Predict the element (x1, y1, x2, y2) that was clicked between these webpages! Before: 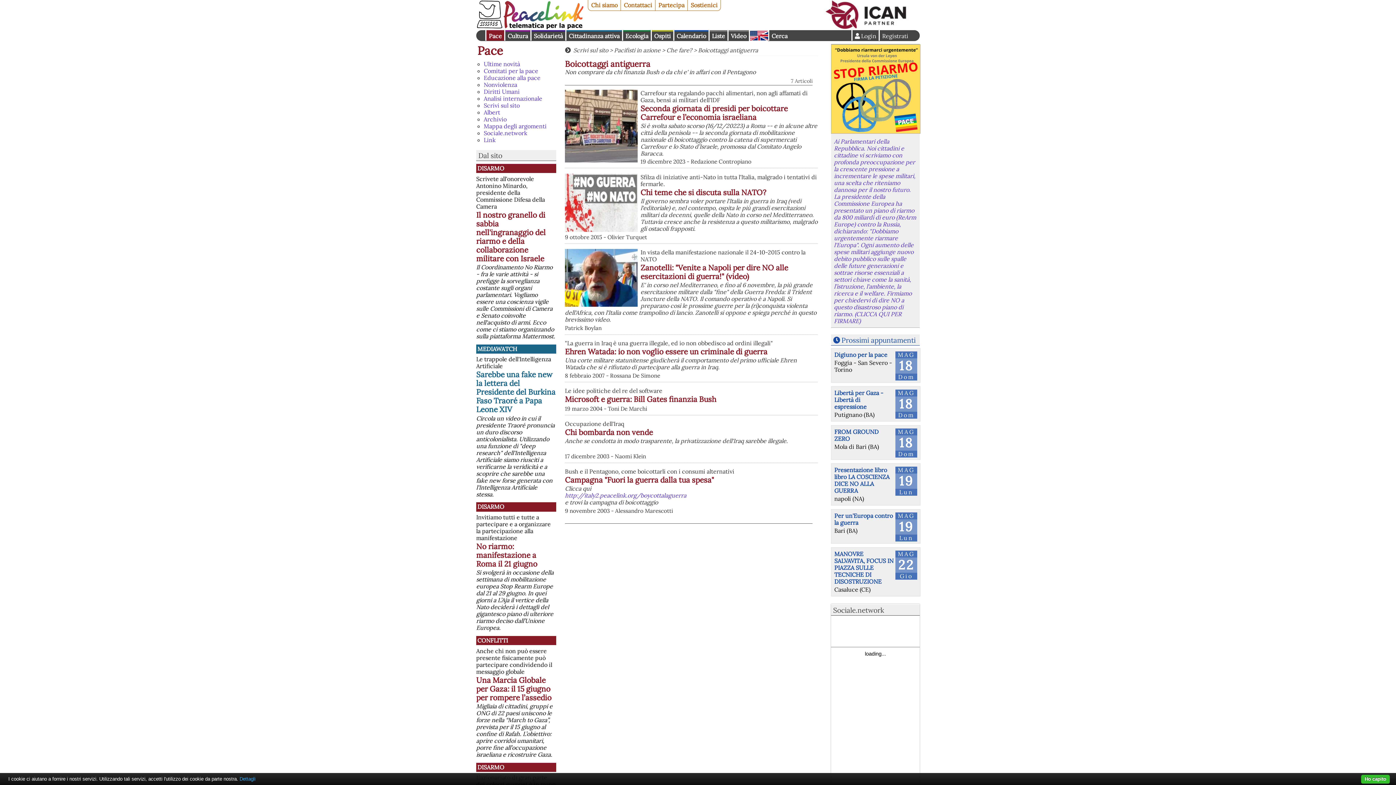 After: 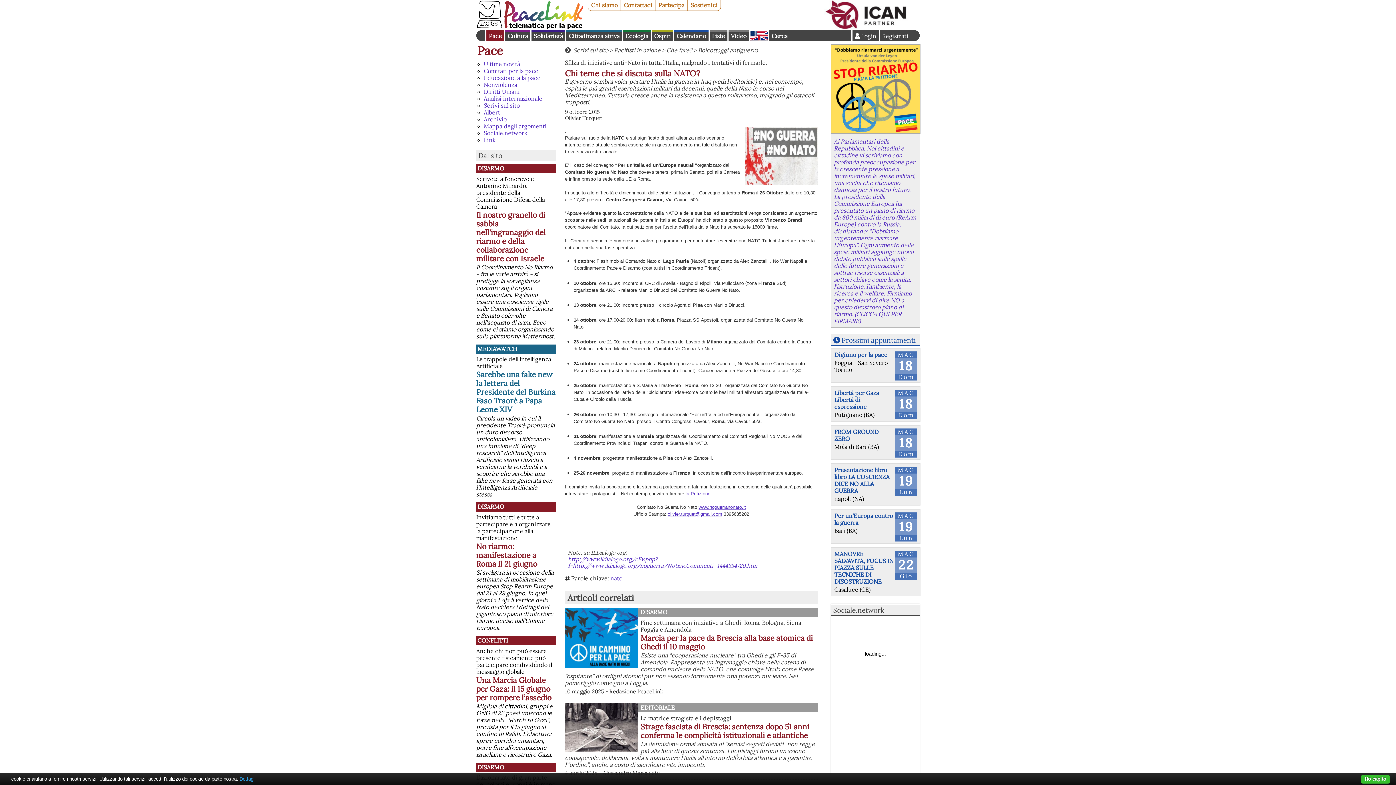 Action: label: Chi teme che si discuta sulla NATO? bbox: (640, 187, 766, 197)